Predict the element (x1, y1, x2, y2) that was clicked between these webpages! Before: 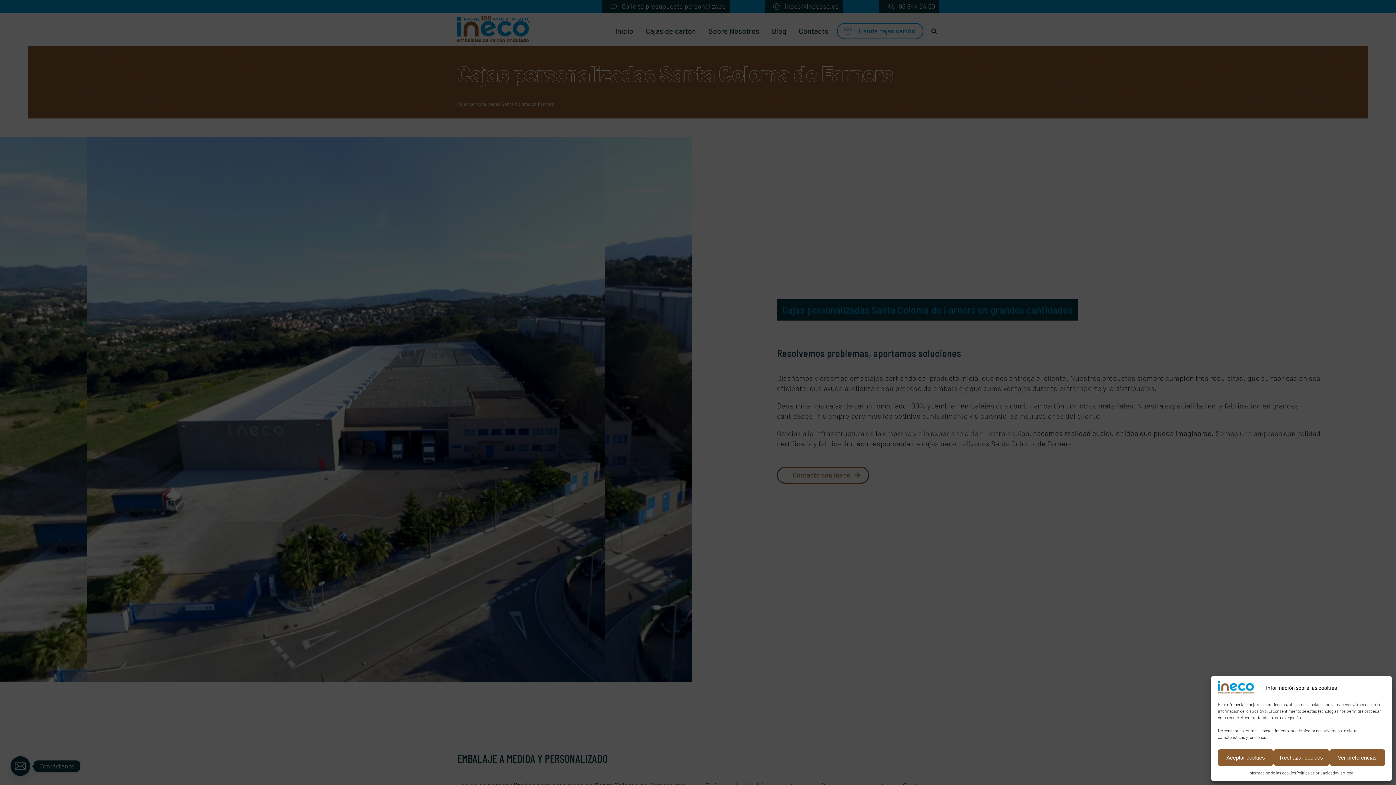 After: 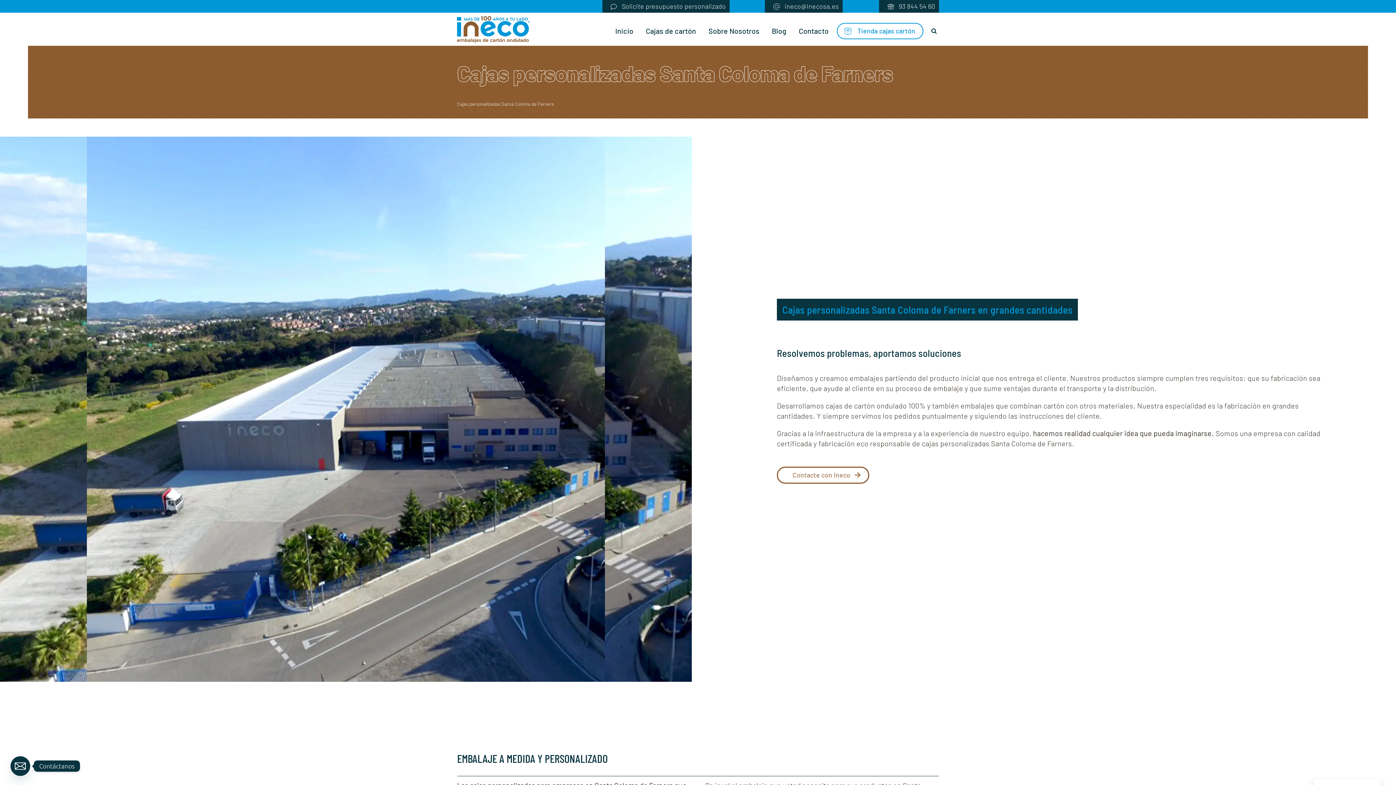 Action: bbox: (1218, 749, 1273, 766) label: Aceptar cookies